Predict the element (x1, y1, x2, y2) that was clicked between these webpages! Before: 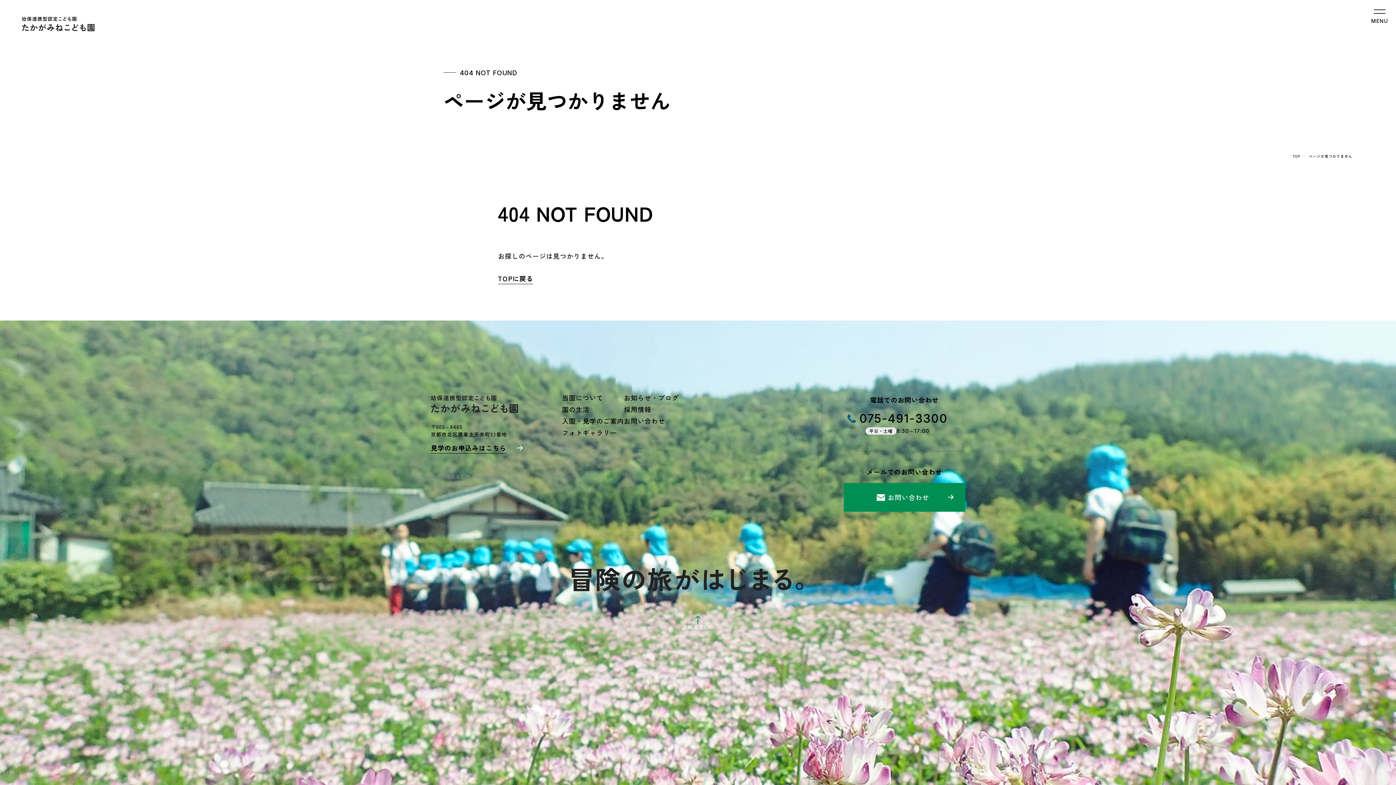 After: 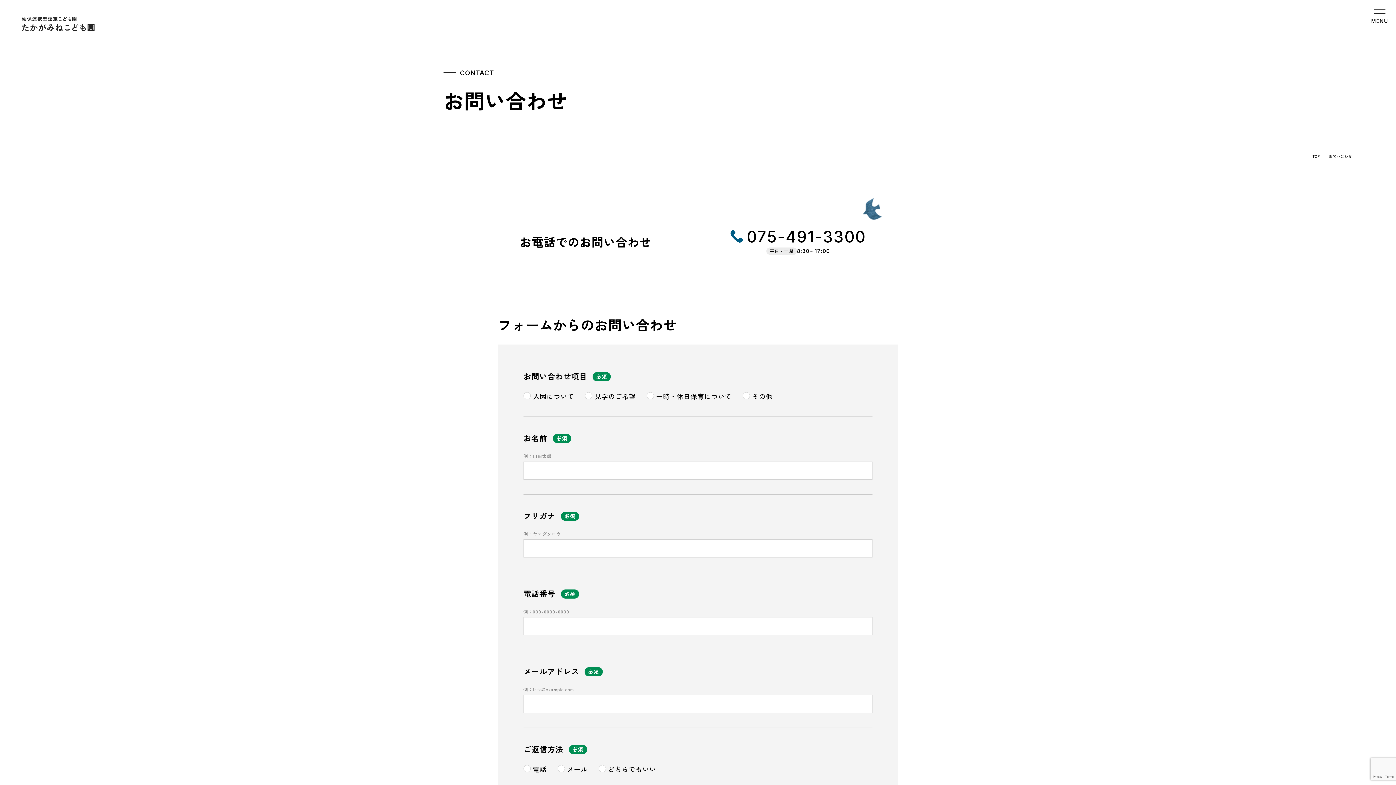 Action: label: 見学のお申込みはこちら bbox: (430, 442, 530, 453)